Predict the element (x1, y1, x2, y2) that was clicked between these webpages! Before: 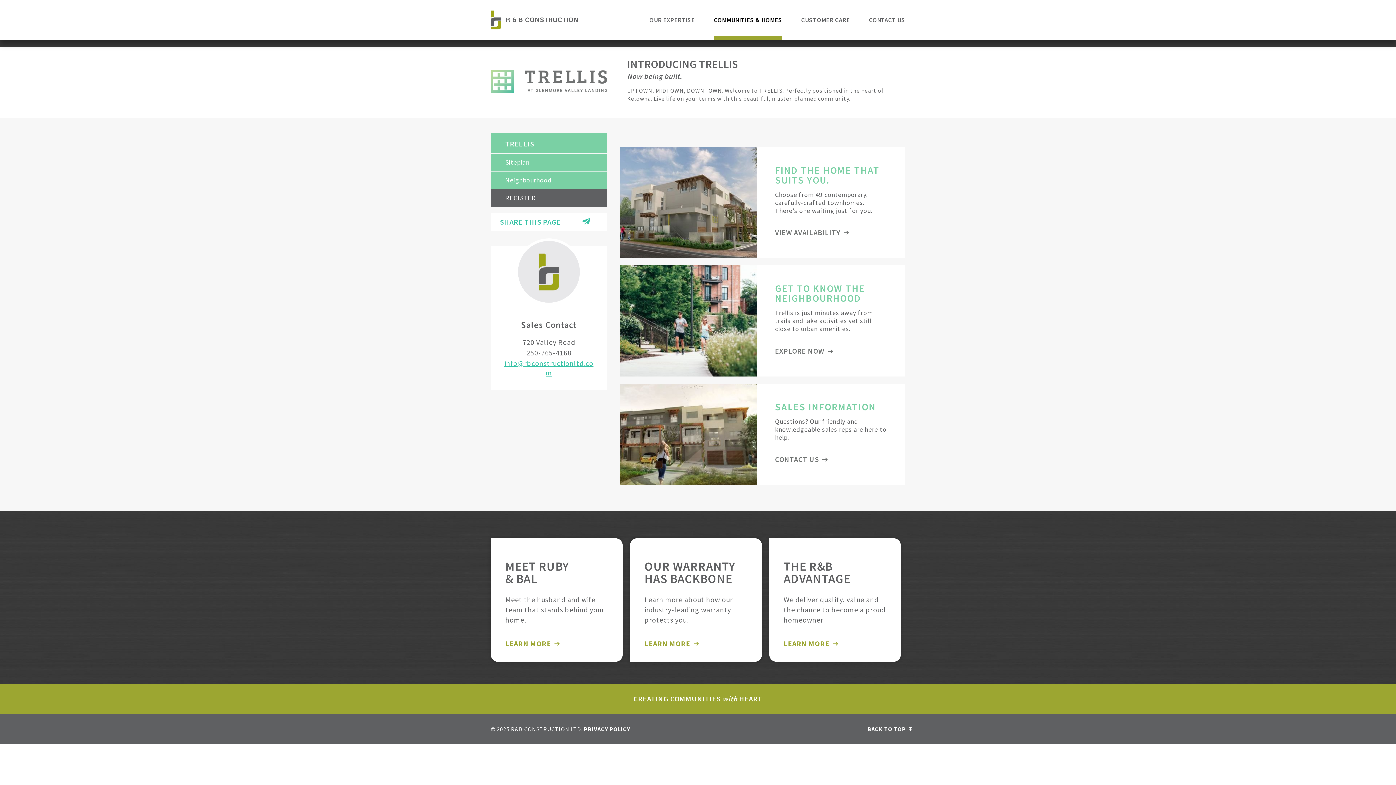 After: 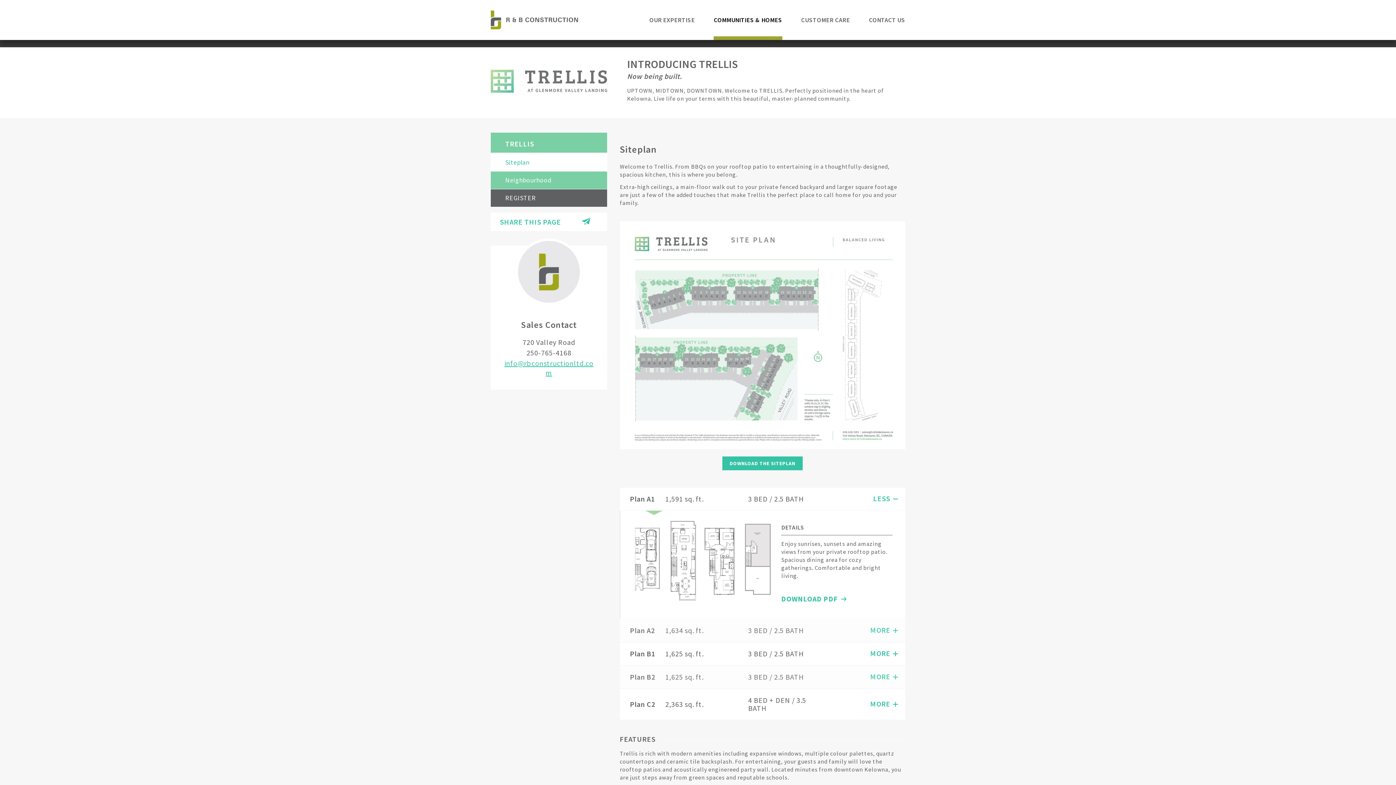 Action: label: VIEW AVAILABILITY bbox: (775, 227, 851, 238)